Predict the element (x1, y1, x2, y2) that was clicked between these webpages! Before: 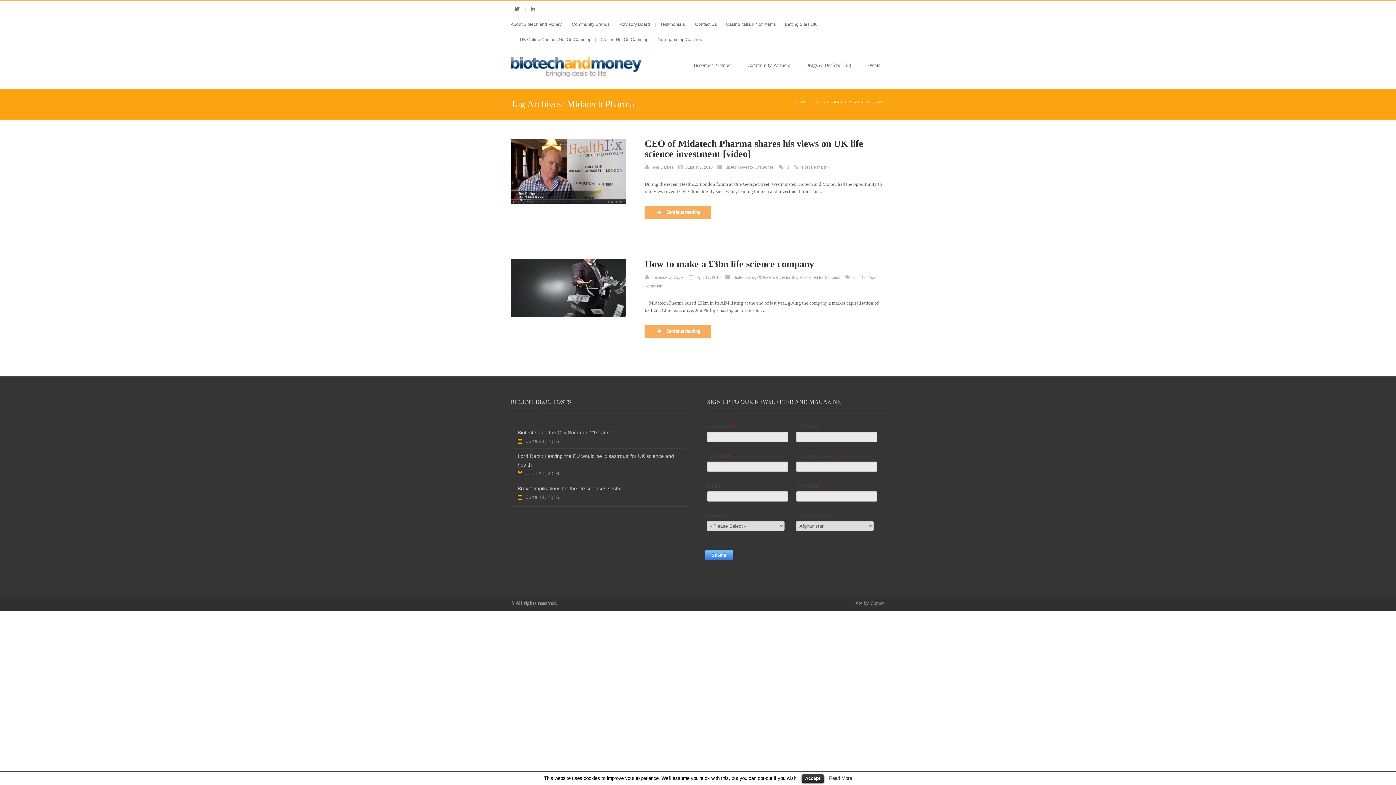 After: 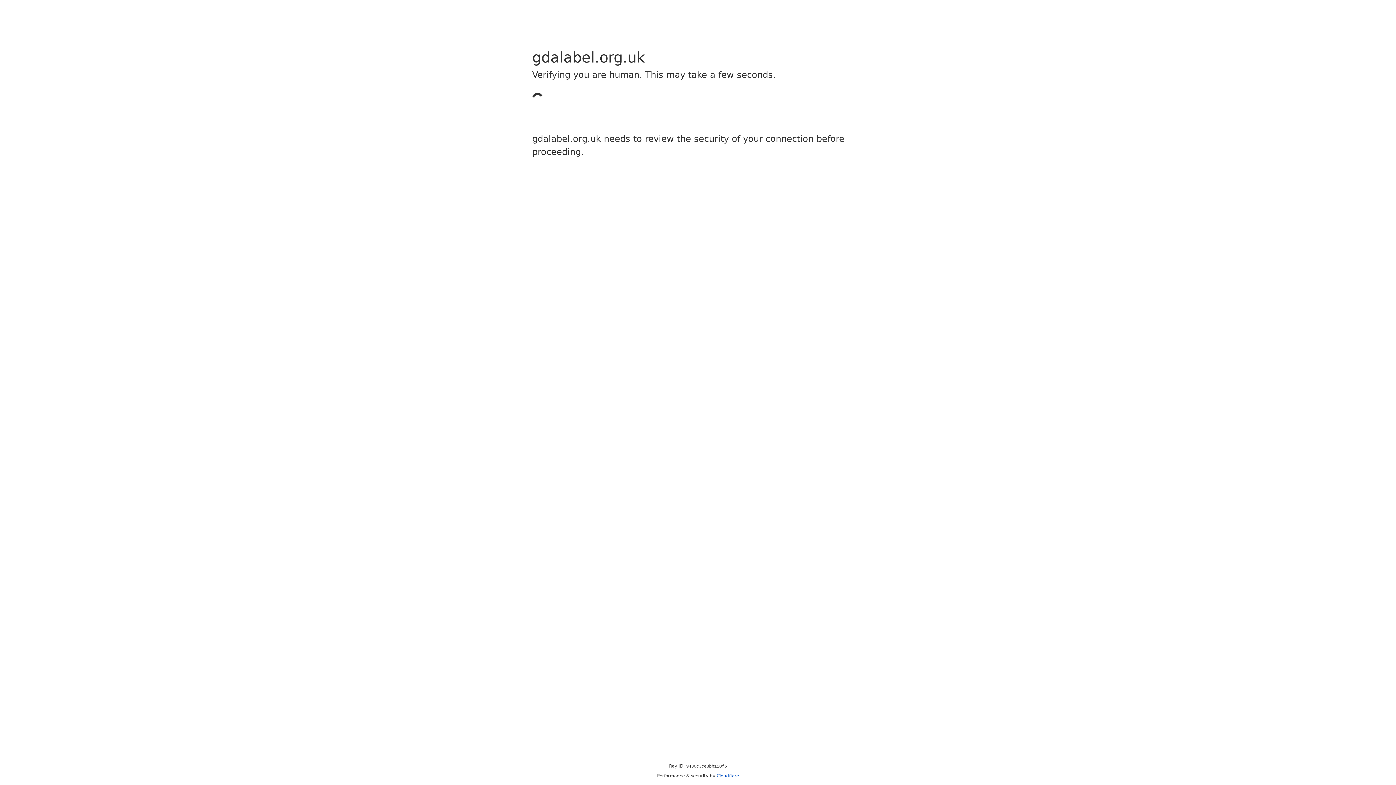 Action: bbox: (648, 37, 702, 42) label: Non-gamstop Casinos